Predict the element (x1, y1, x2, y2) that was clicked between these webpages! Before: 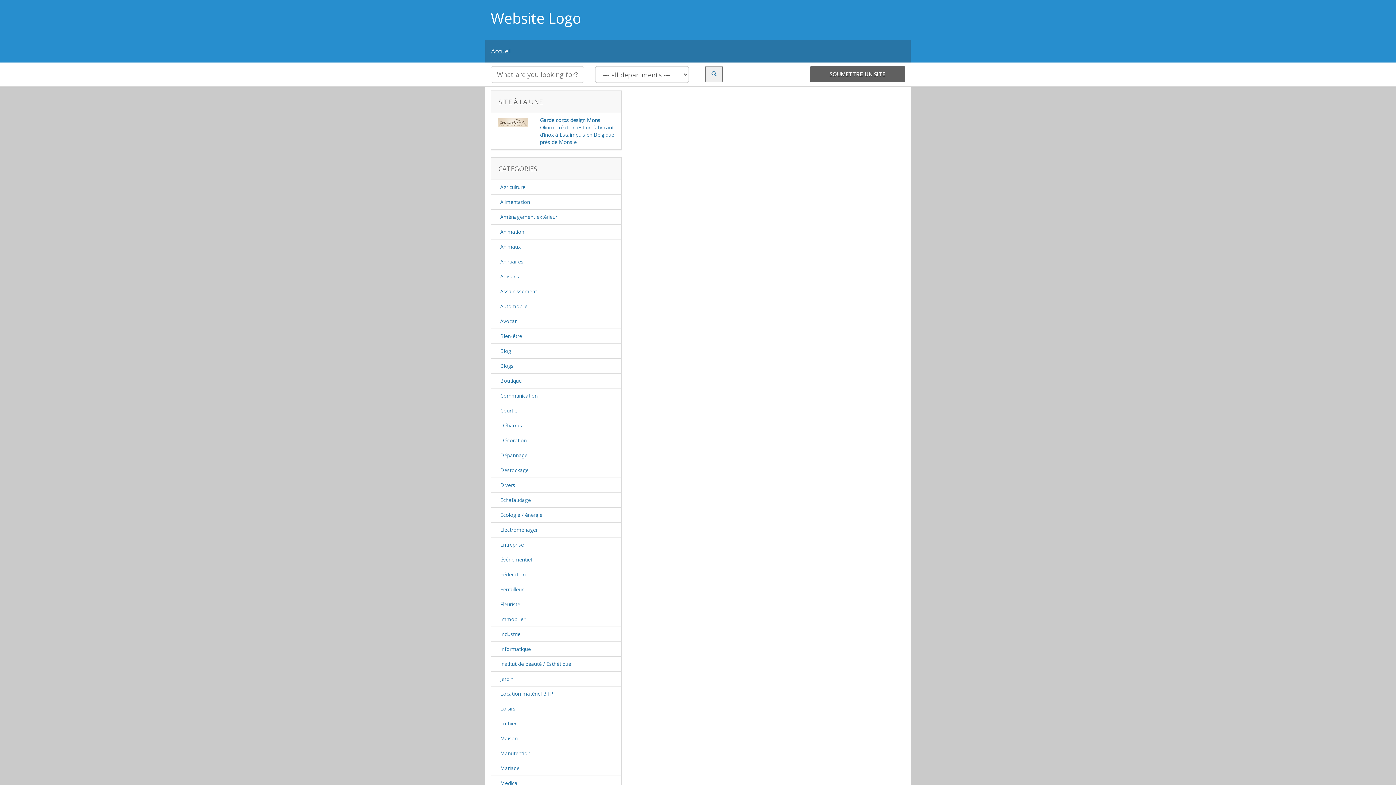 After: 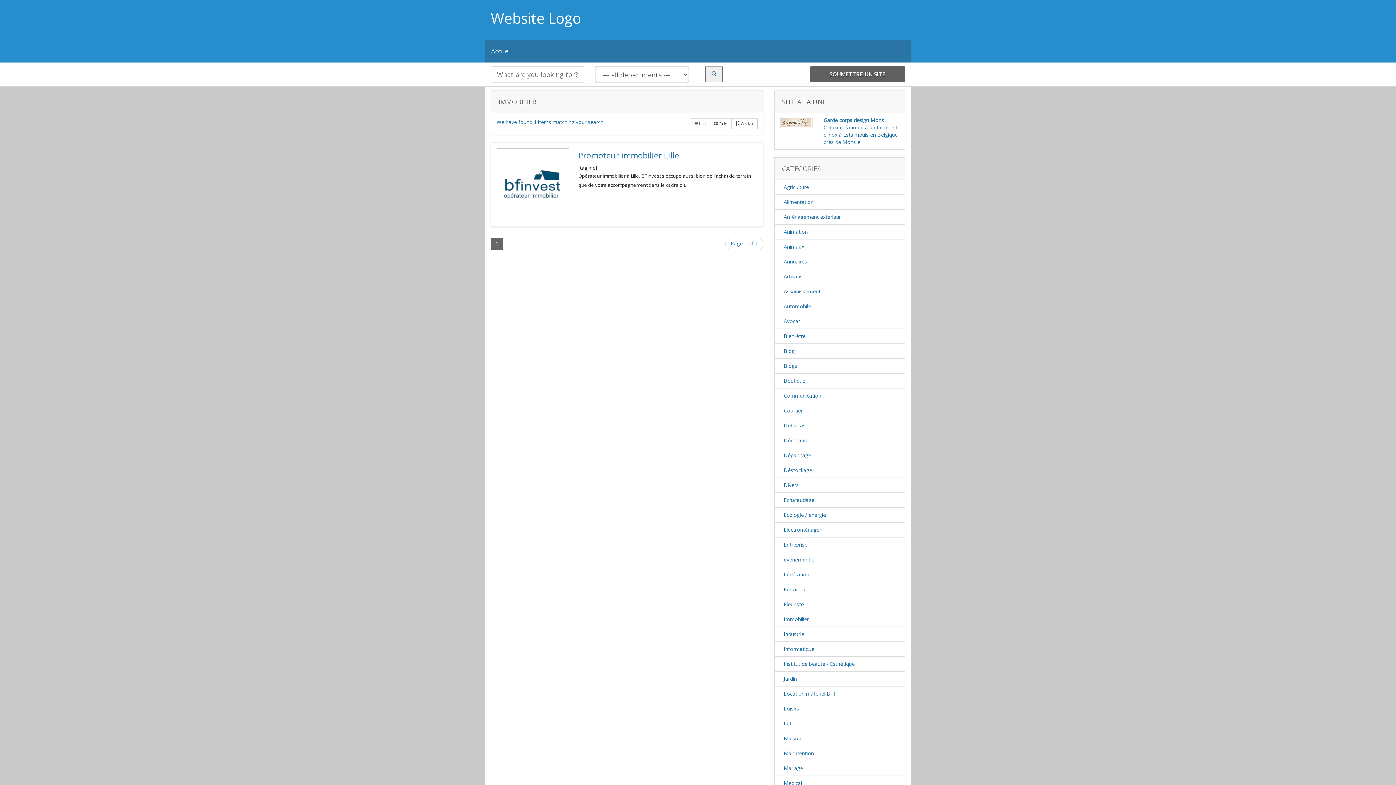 Action: bbox: (496, 616, 525, 623) label: Immobilier